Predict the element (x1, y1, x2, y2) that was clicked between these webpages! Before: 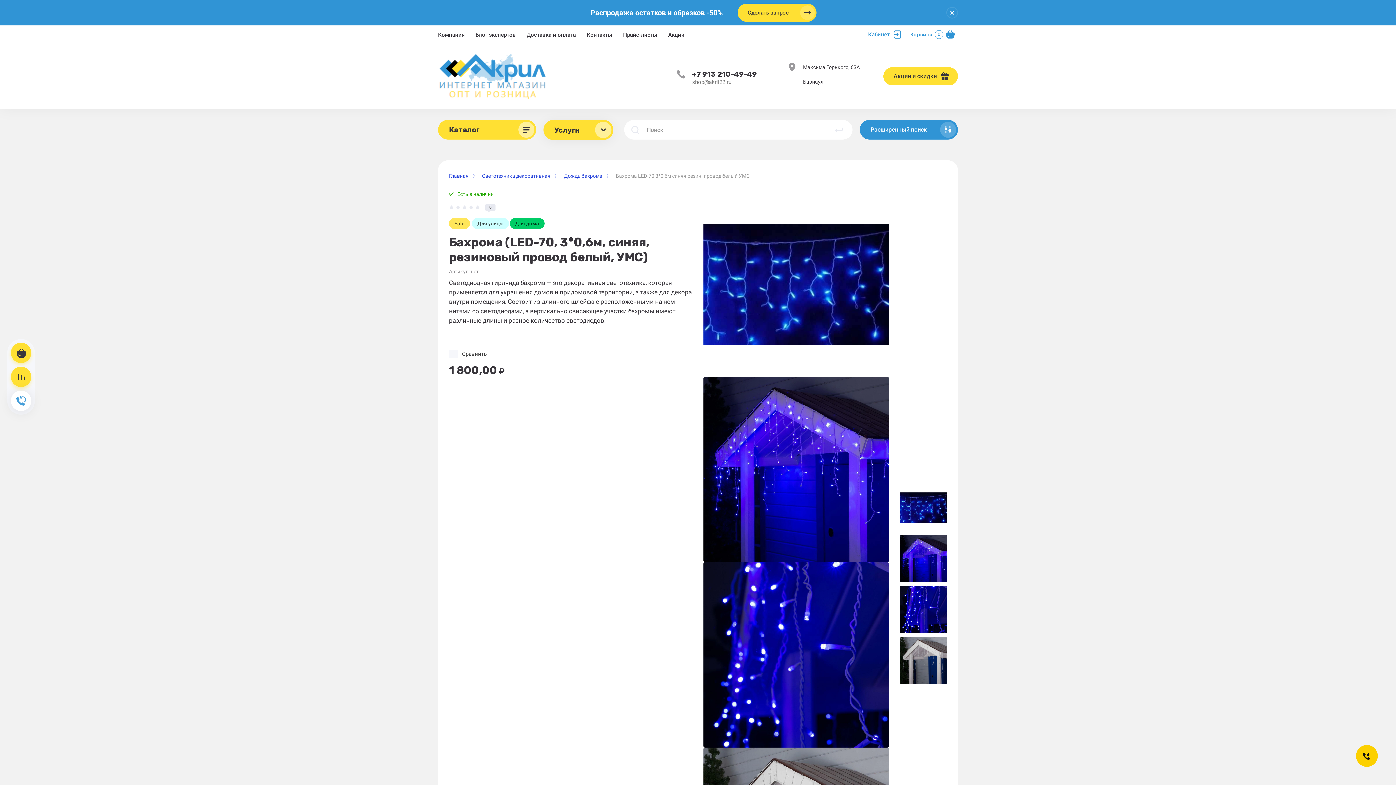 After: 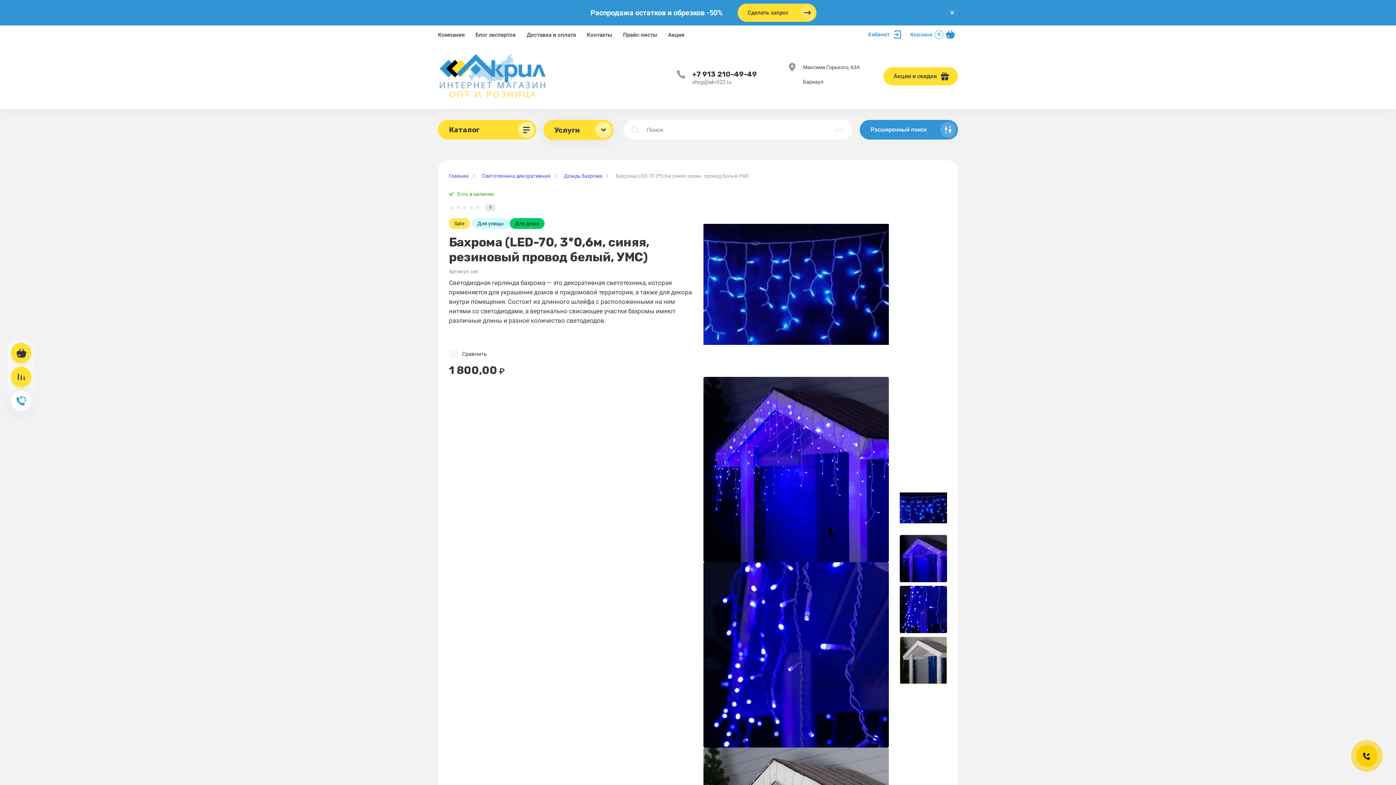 Action: bbox: (900, 637, 947, 684)